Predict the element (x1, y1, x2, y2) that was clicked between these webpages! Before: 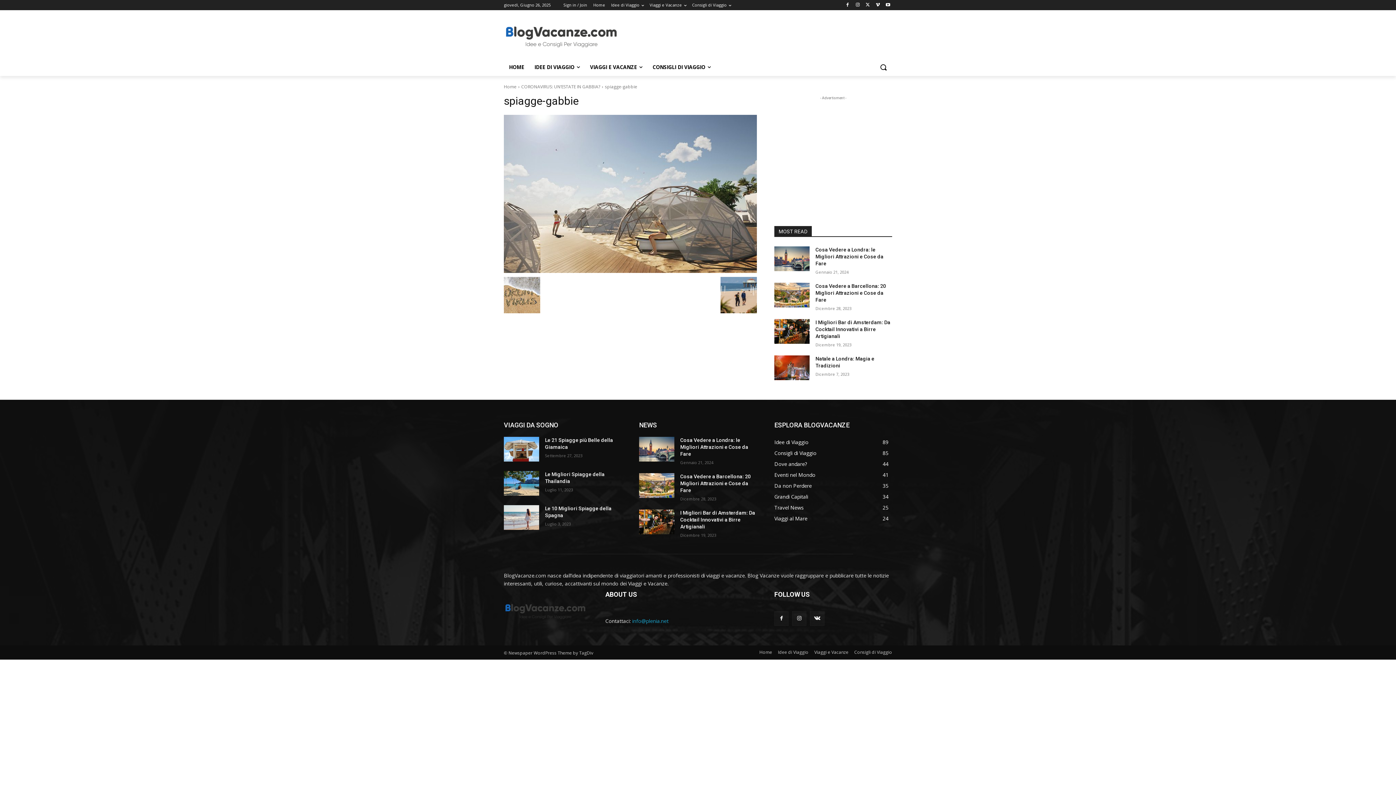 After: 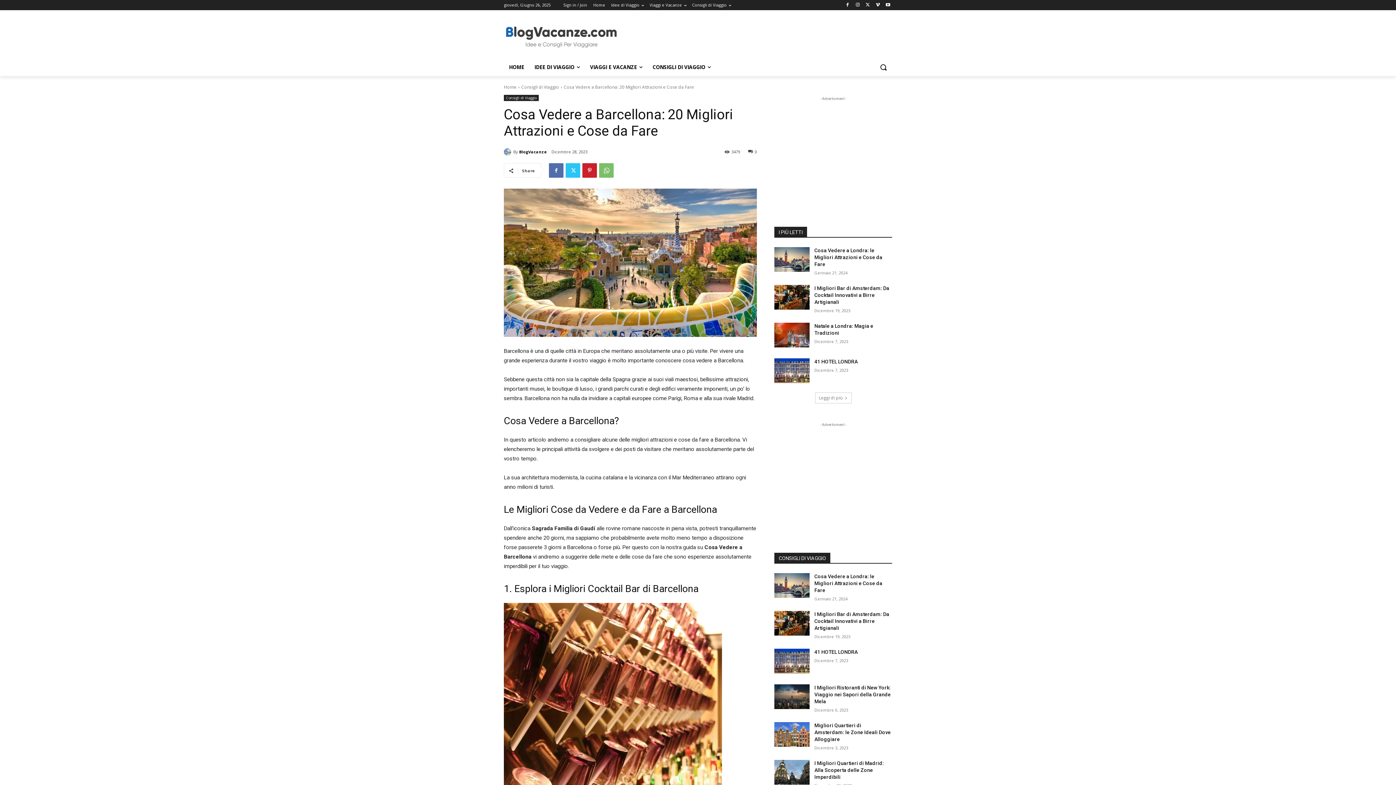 Action: bbox: (680, 473, 750, 493) label: Cosa Vedere a Barcellona: 20 Migliori Attrazioni e Cose da Fare